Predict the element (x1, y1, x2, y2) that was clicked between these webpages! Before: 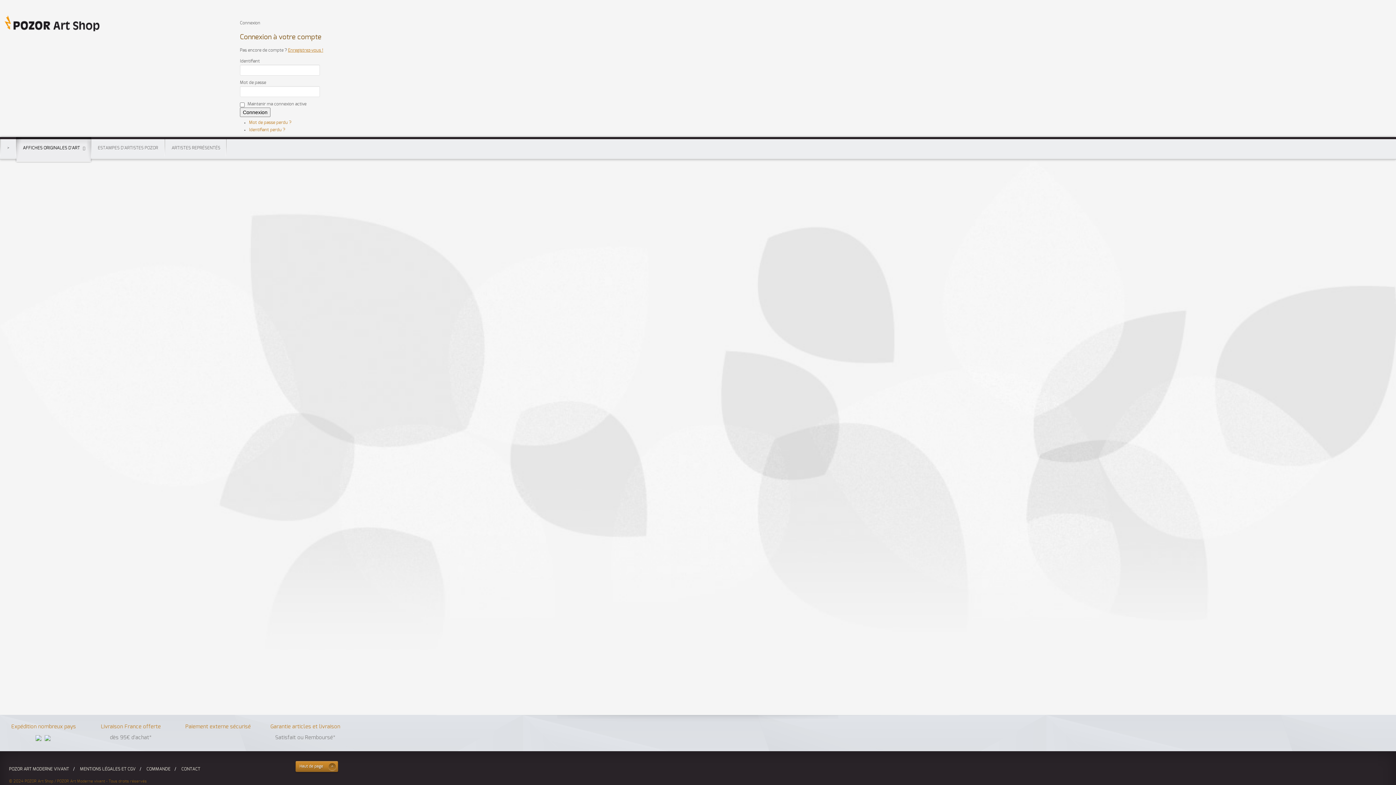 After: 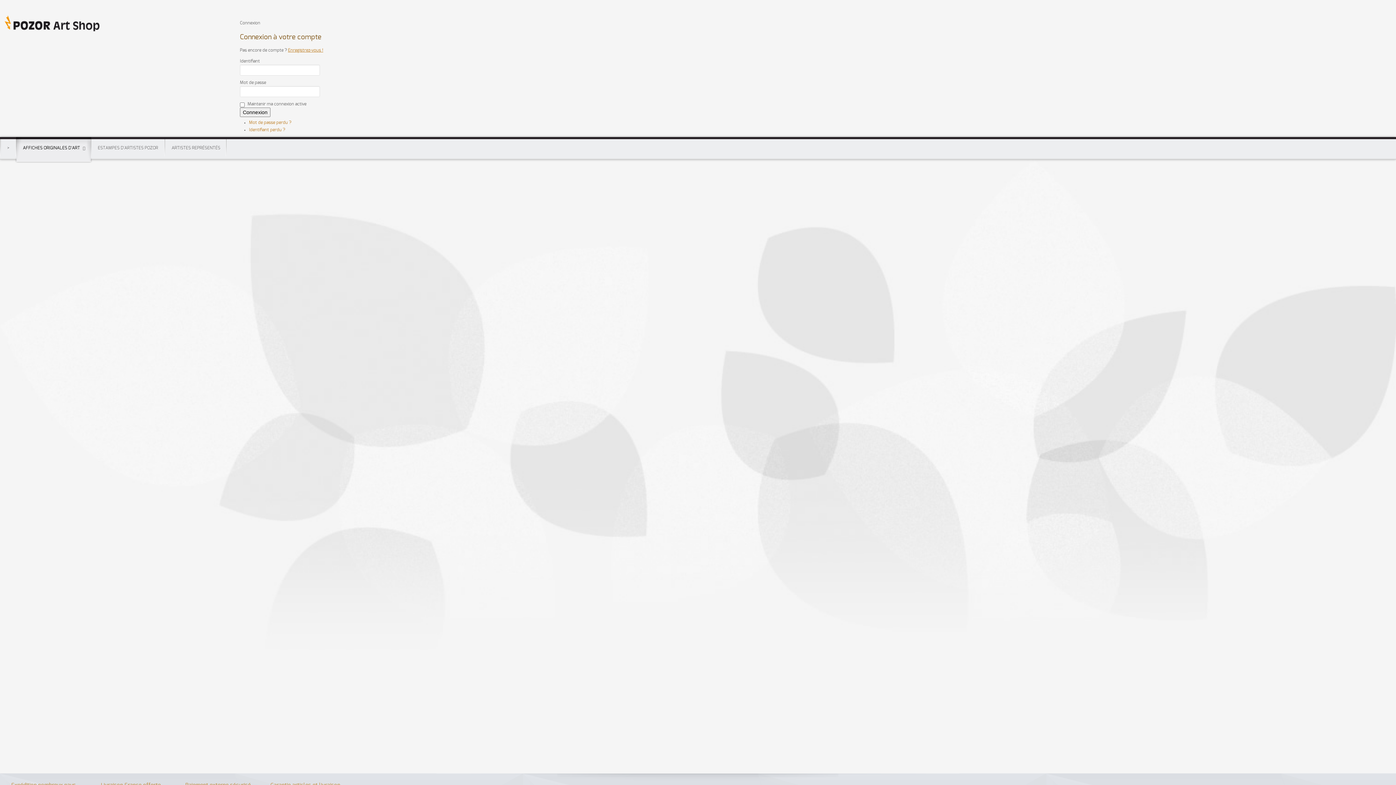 Action: bbox: (247, 285, 266, 289) label: Cubismes